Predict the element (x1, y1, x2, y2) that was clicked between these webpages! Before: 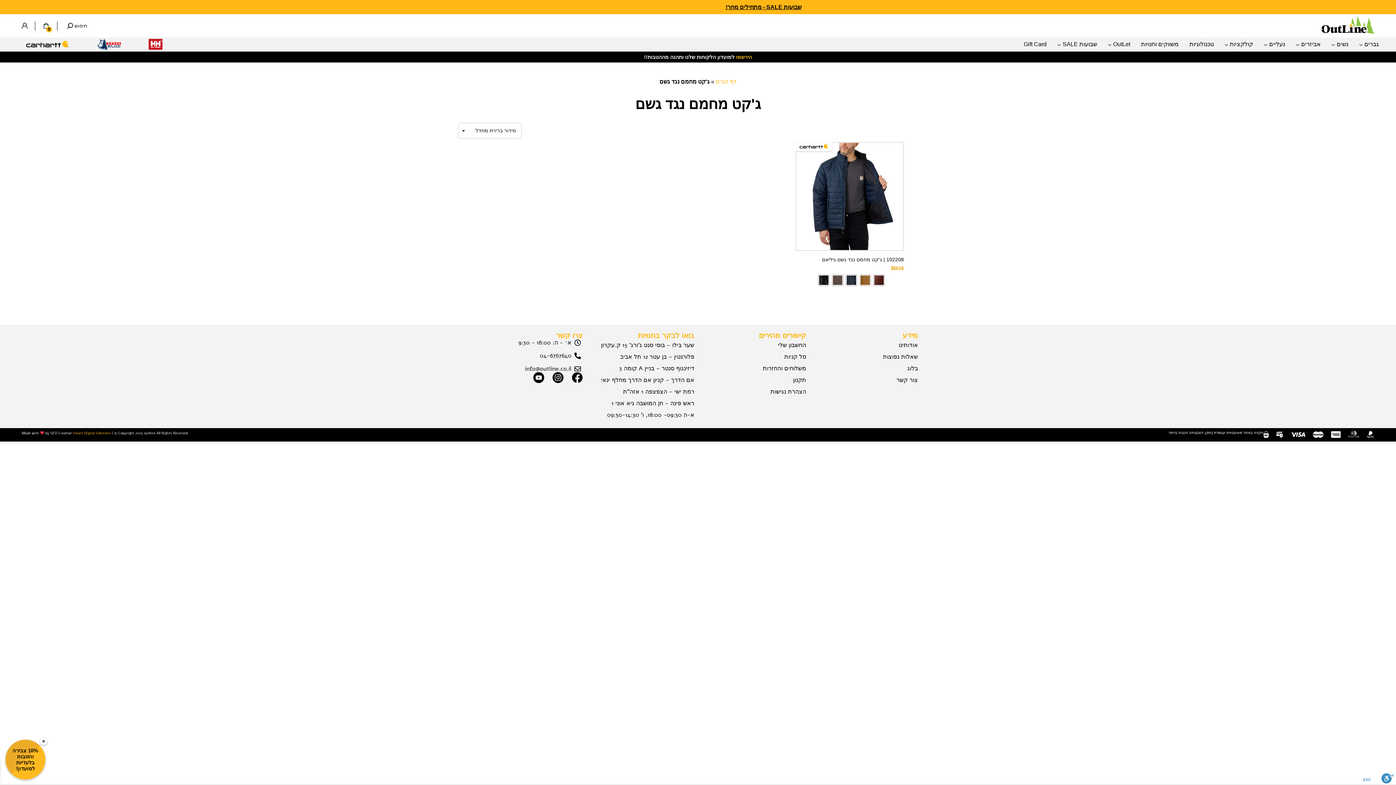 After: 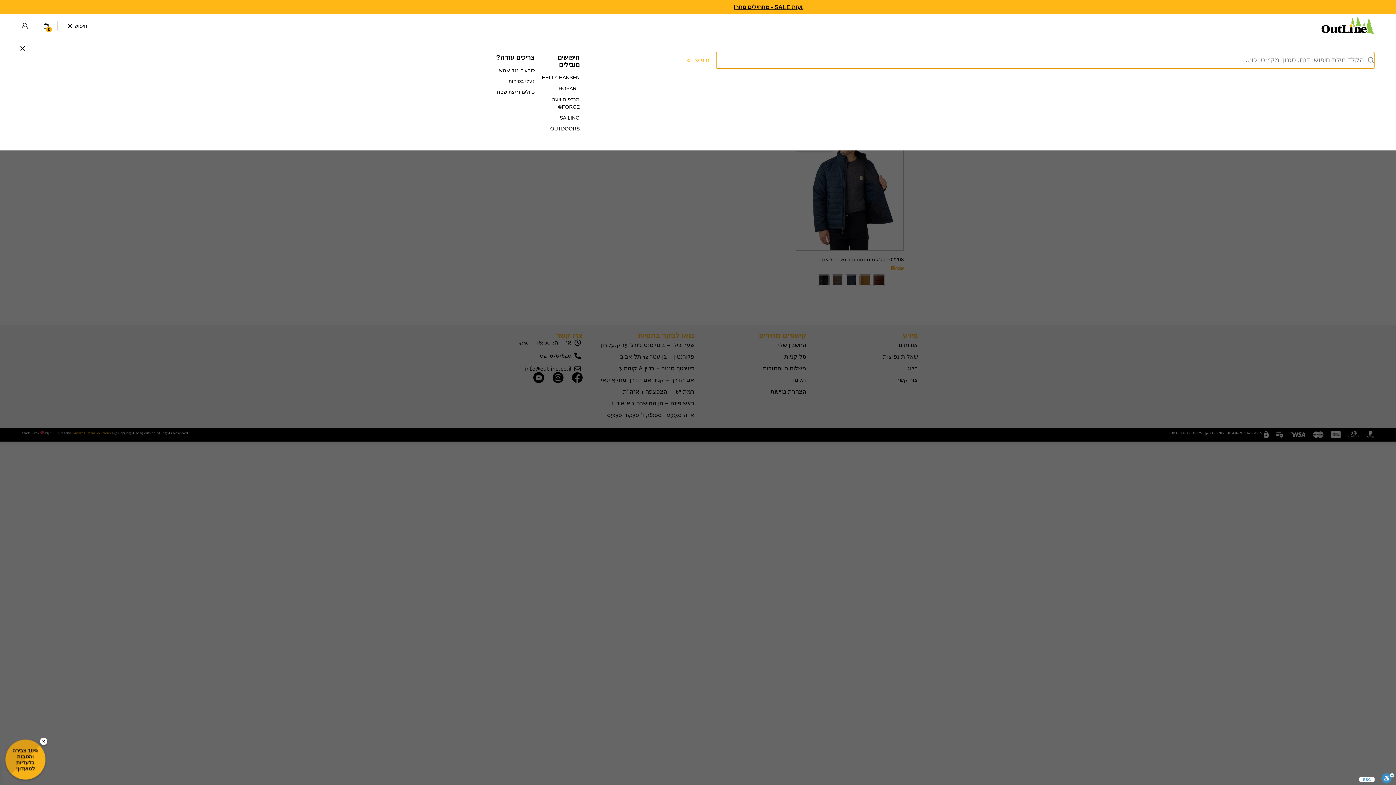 Action: bbox: (65, 21, 87, 30) label: Search